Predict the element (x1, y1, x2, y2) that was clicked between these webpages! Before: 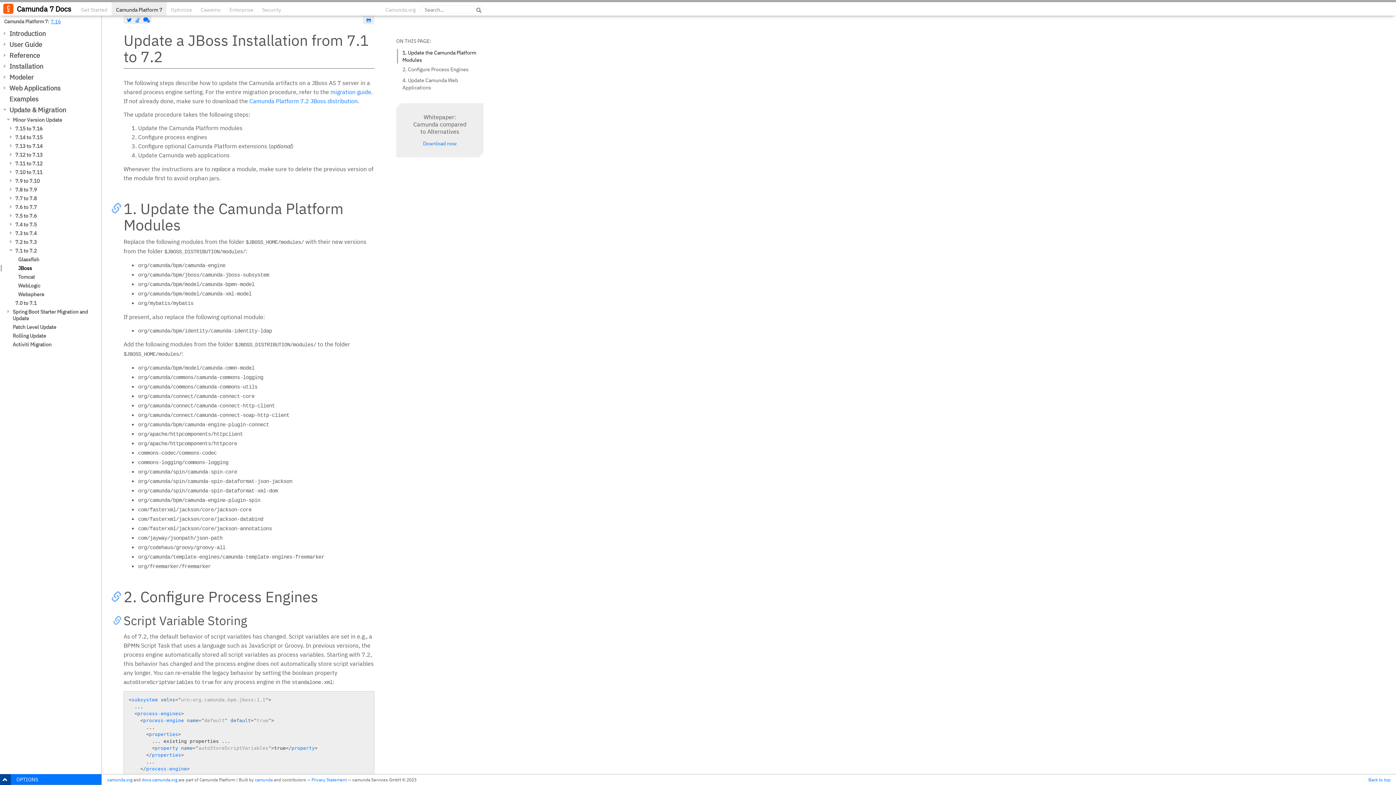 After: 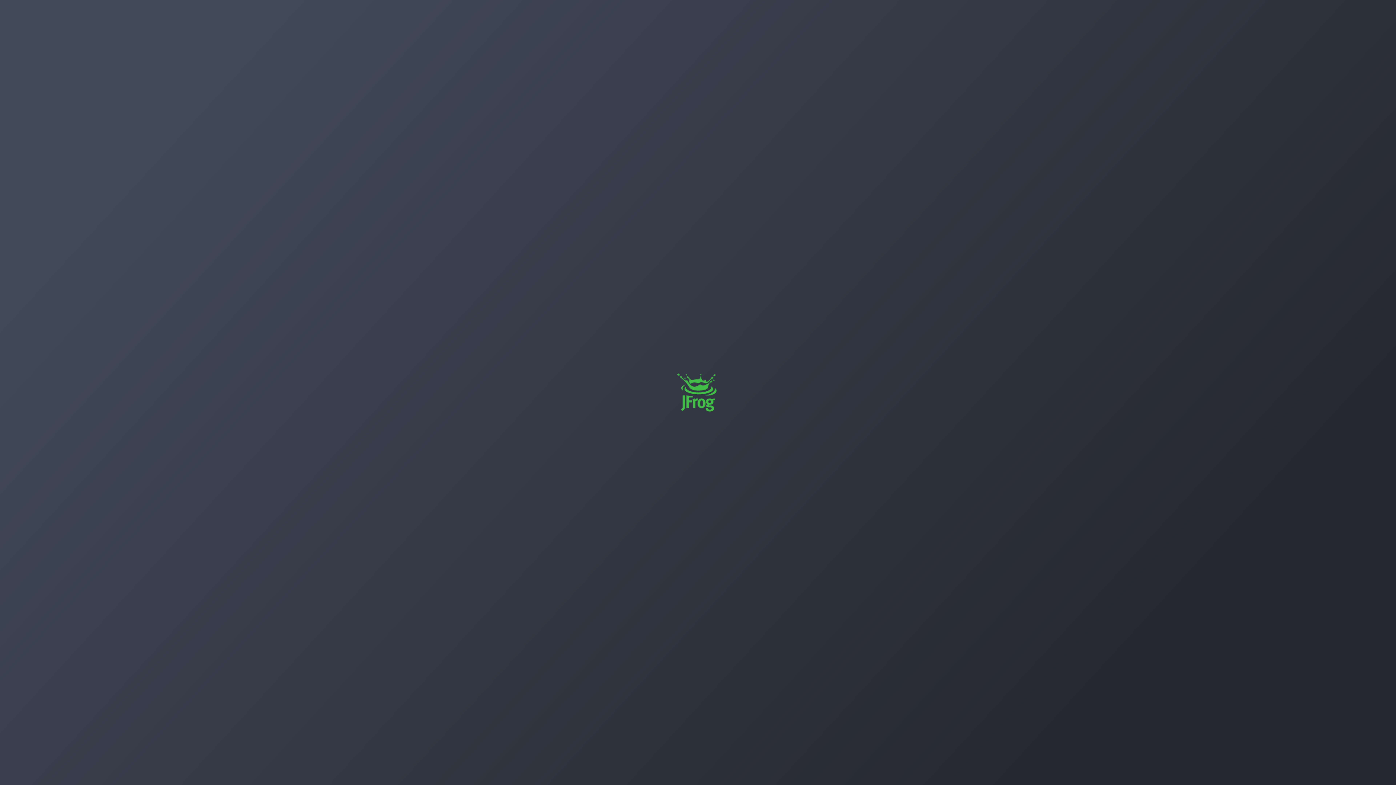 Action: bbox: (249, 97, 357, 104) label: Camunda Platform 7.2 JBoss distribution